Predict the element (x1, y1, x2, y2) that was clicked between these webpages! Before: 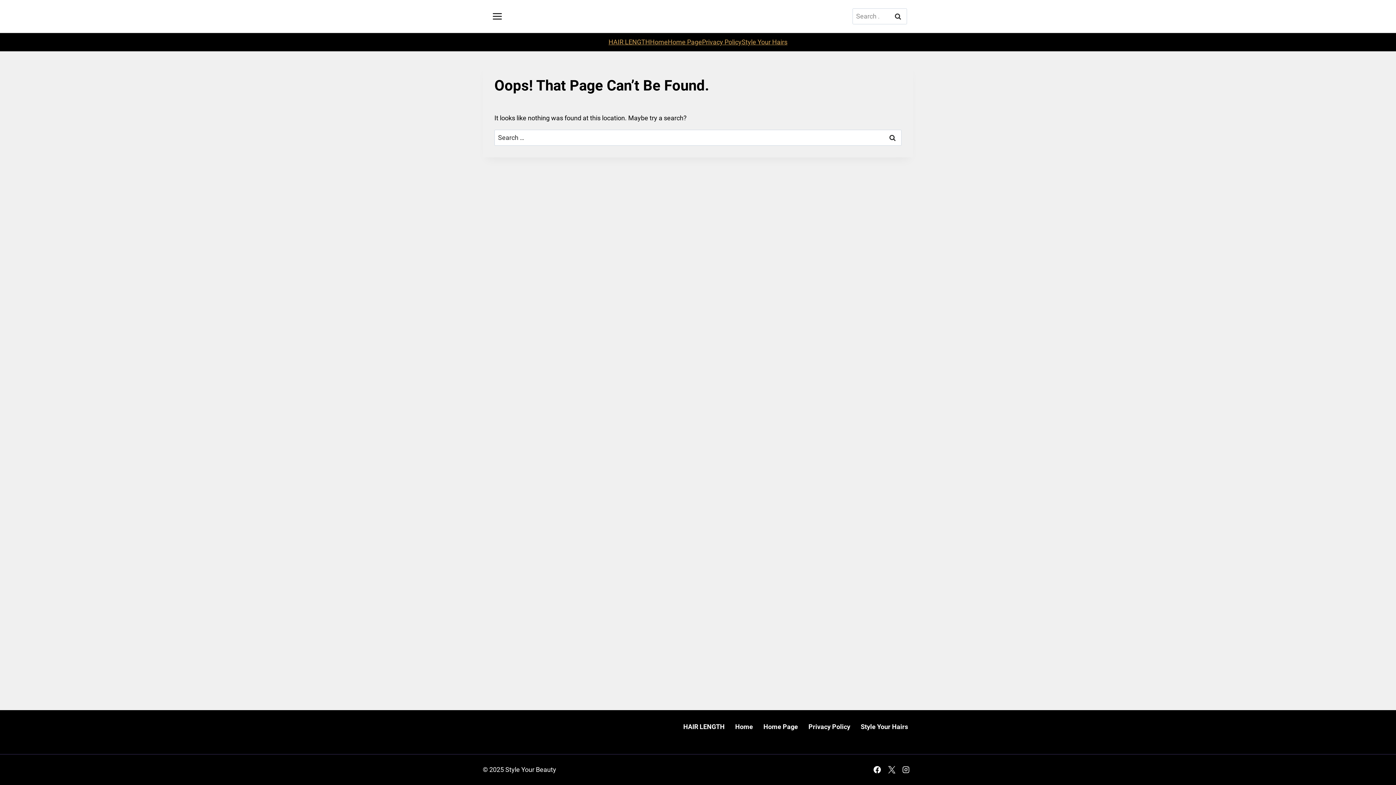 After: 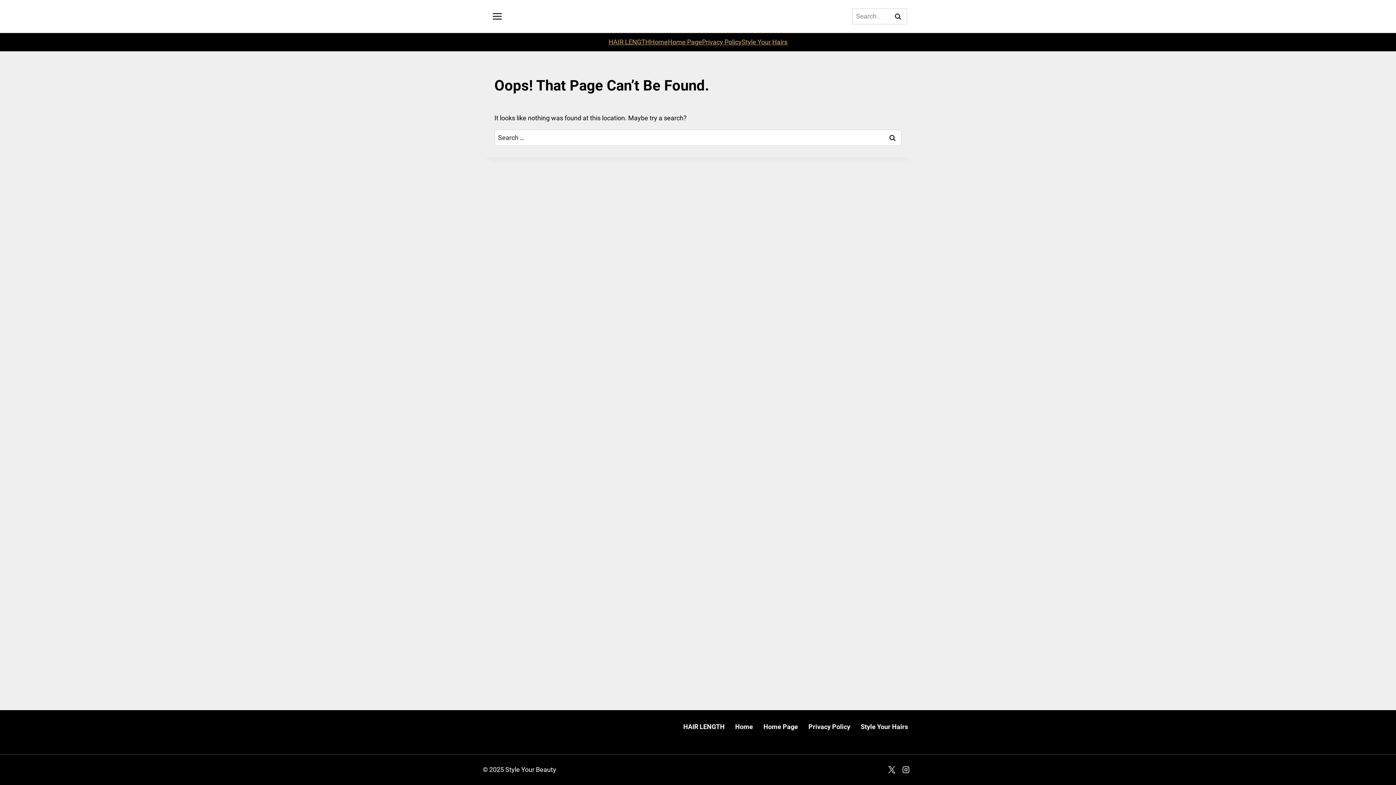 Action: label: Facebook bbox: (870, 762, 884, 777)